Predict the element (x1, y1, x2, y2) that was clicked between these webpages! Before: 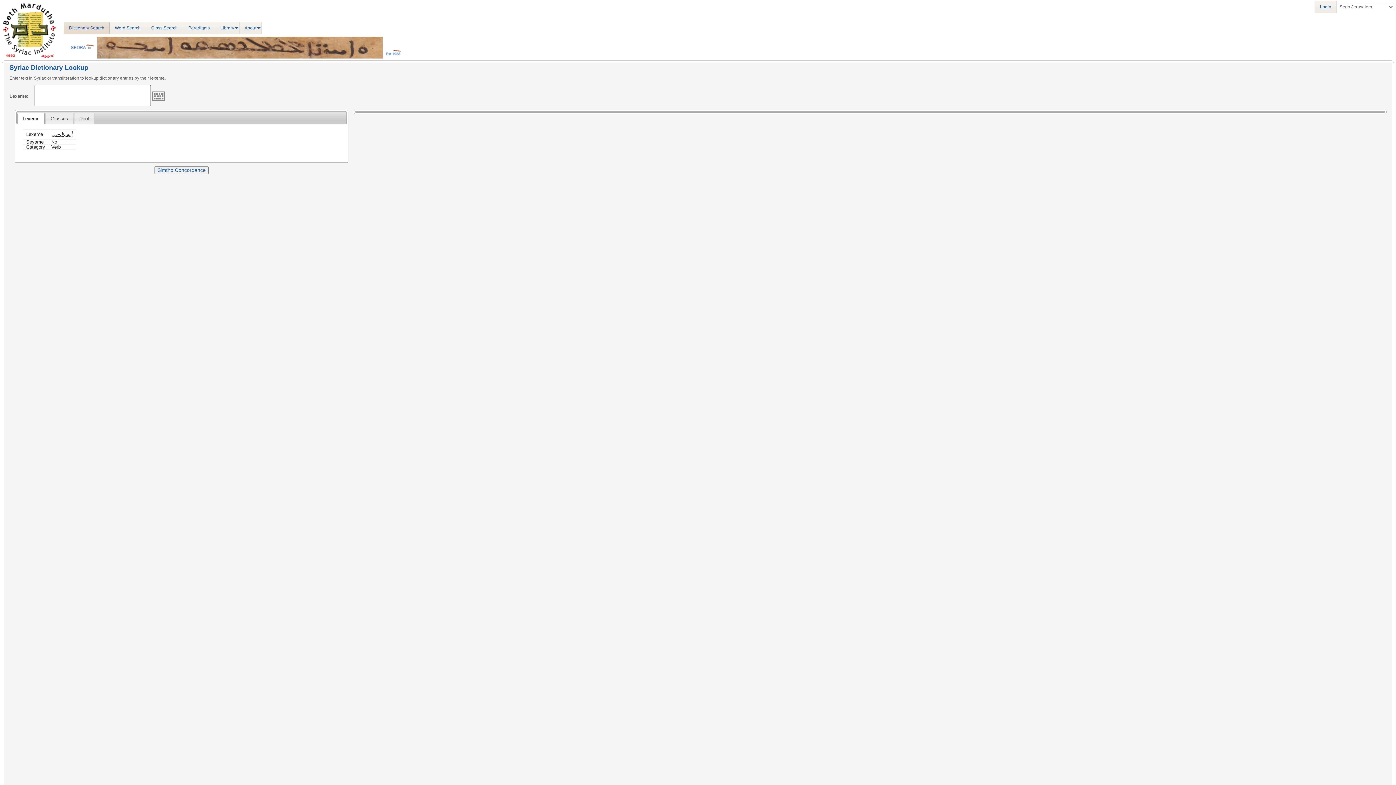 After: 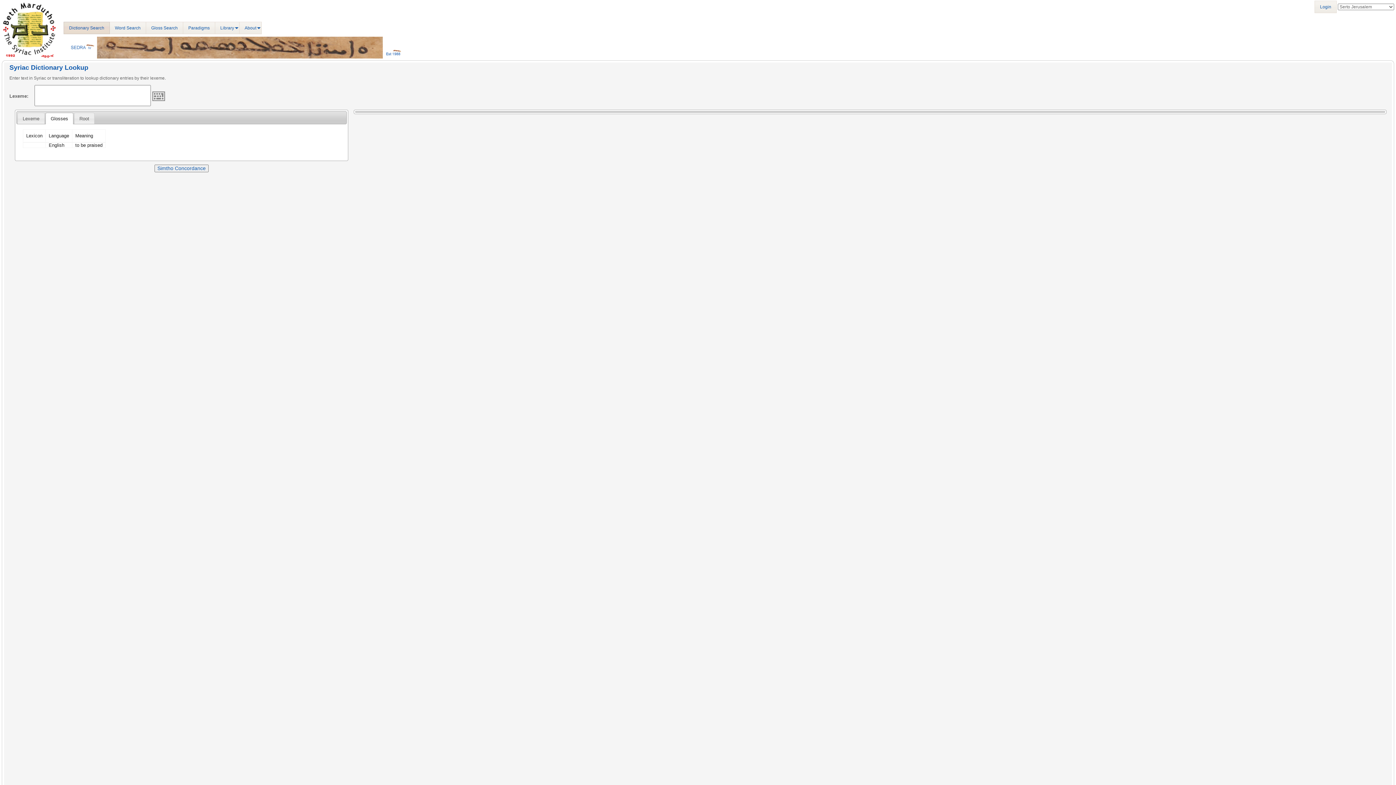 Action: bbox: (45, 113, 72, 124) label: Glosses